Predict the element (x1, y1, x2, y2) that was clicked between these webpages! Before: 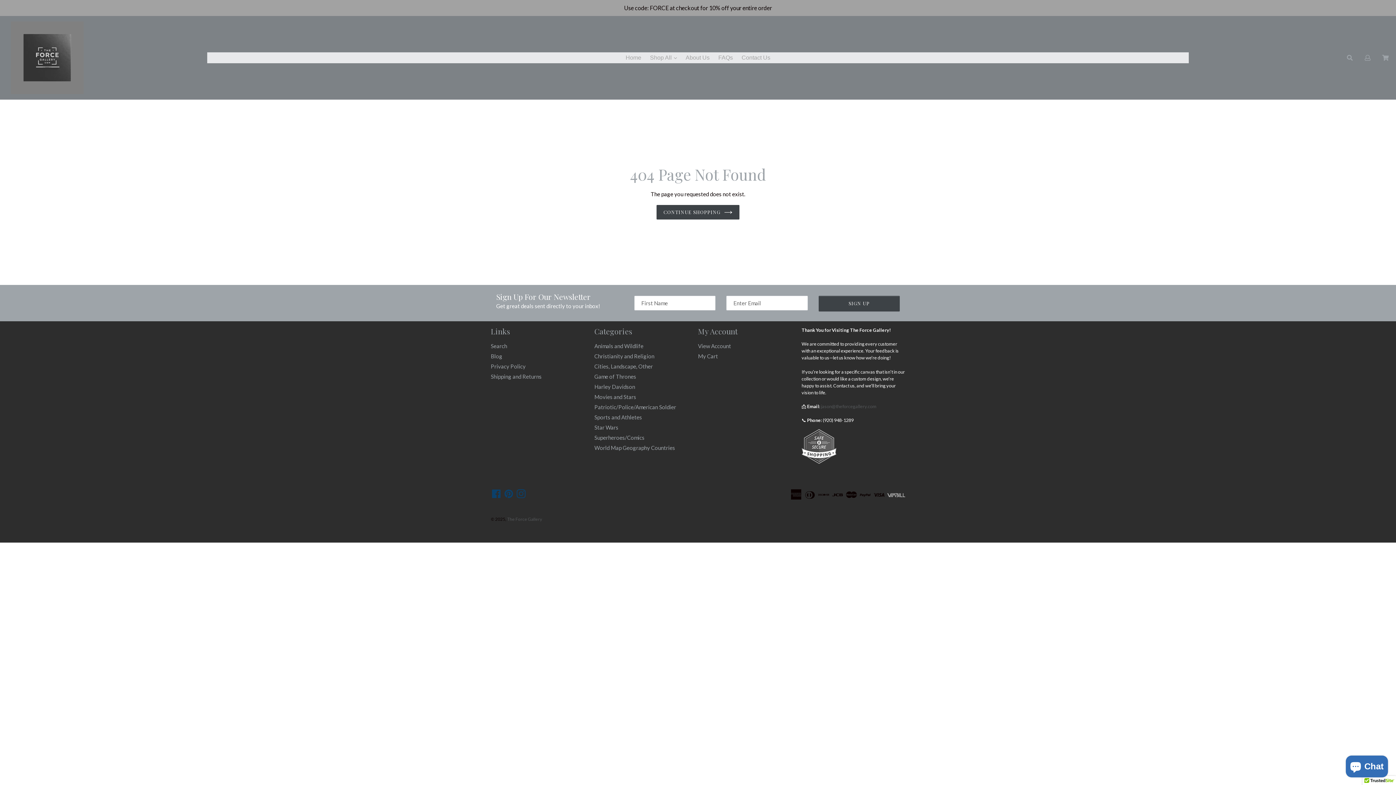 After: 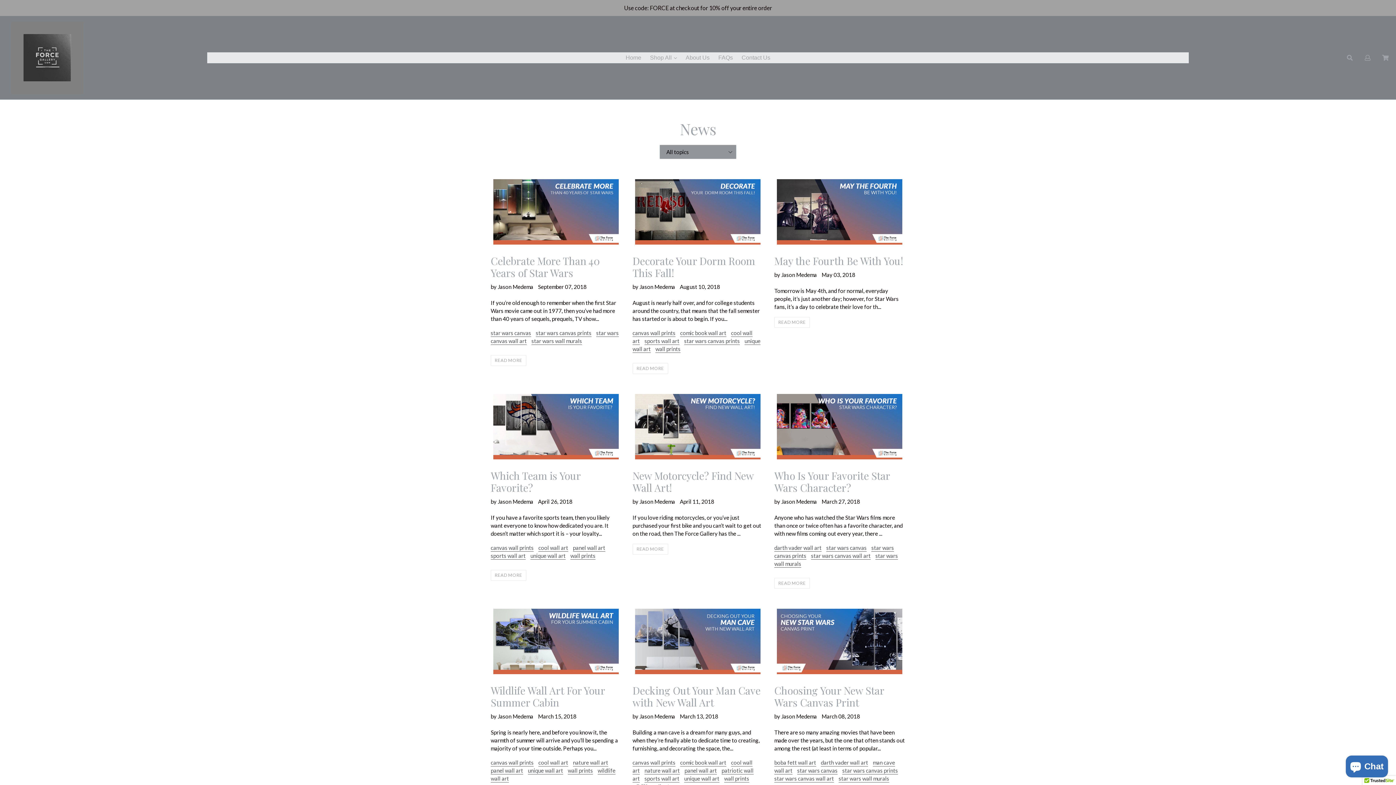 Action: bbox: (490, 353, 502, 359) label: Blog